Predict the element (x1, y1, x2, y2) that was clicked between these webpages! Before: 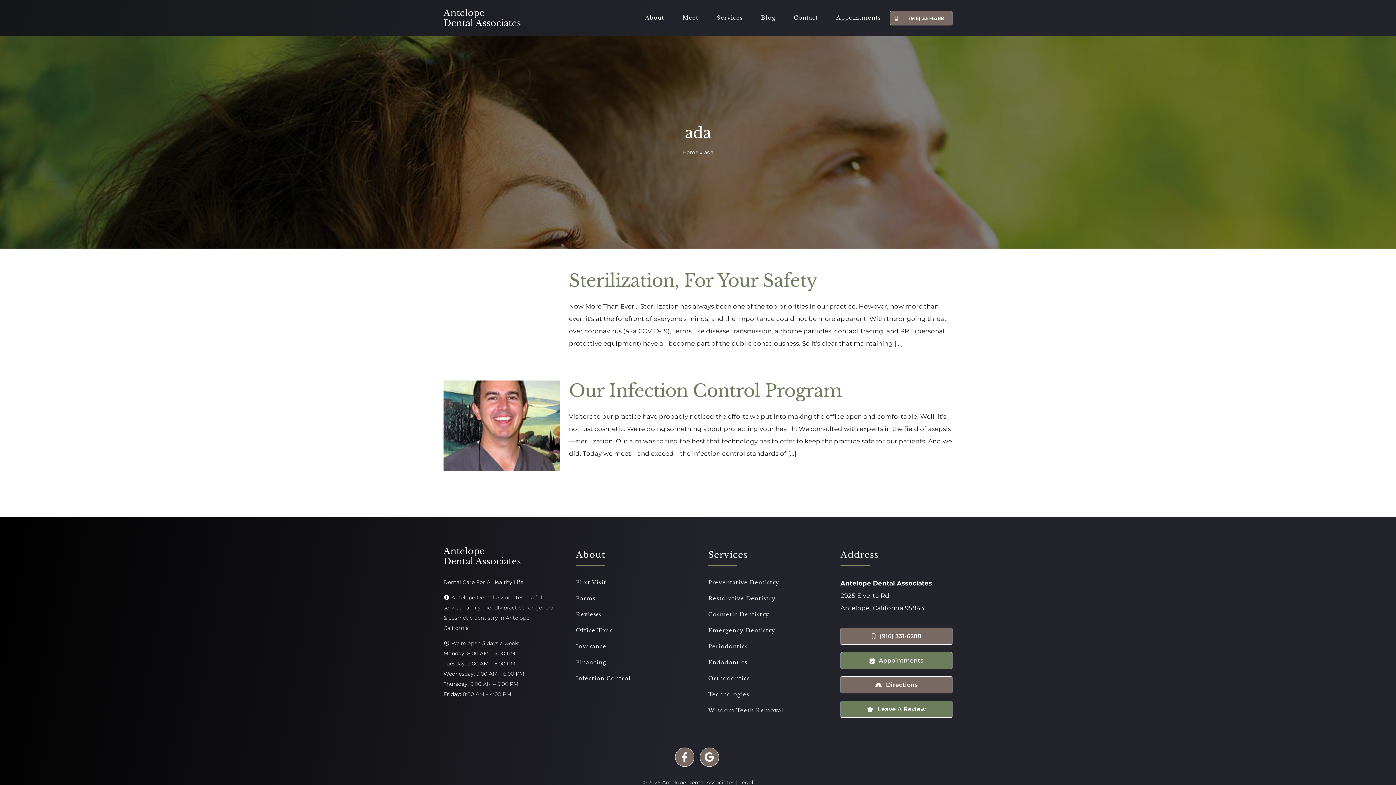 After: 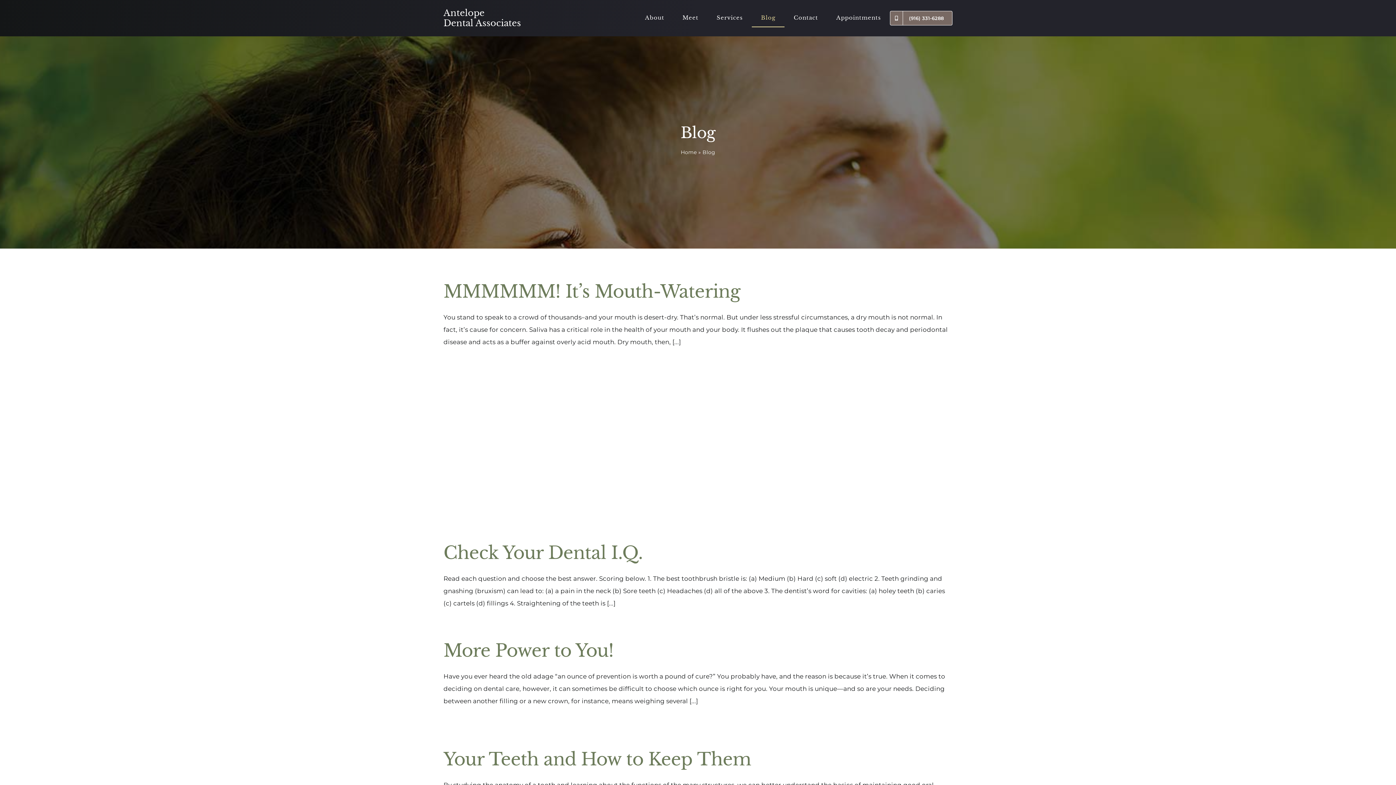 Action: label: Blog bbox: (752, 9, 784, 27)